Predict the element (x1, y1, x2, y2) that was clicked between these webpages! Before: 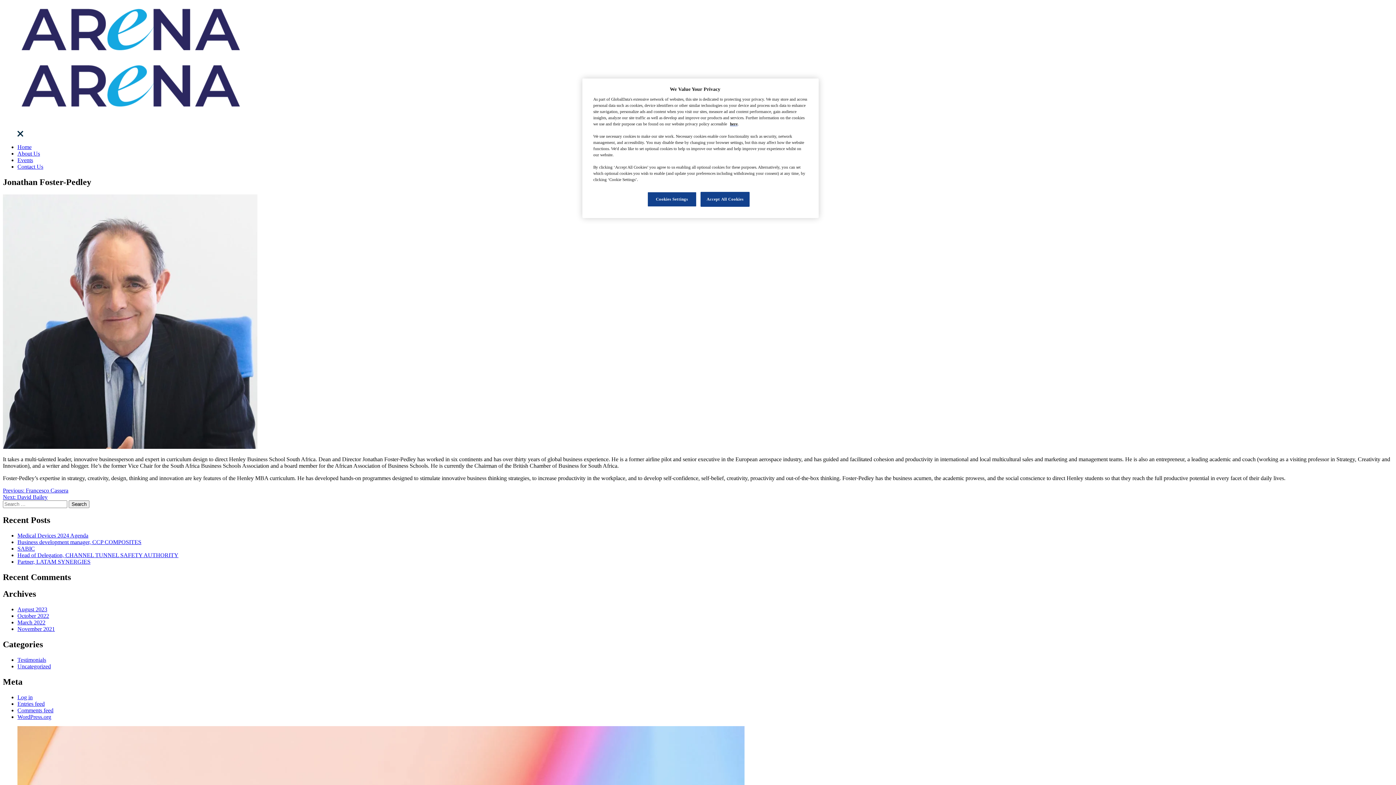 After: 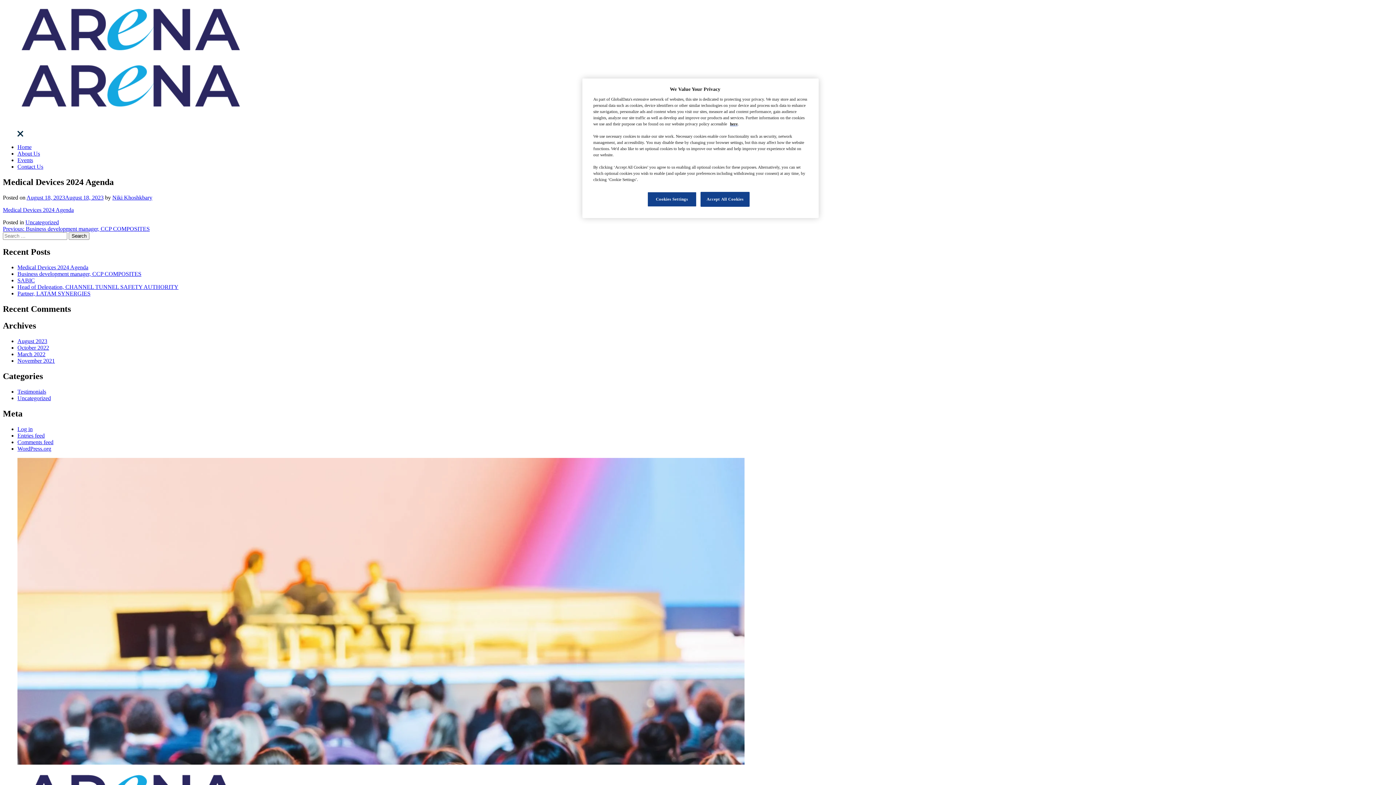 Action: bbox: (17, 532, 88, 538) label: Medical Devices 2024 Agenda